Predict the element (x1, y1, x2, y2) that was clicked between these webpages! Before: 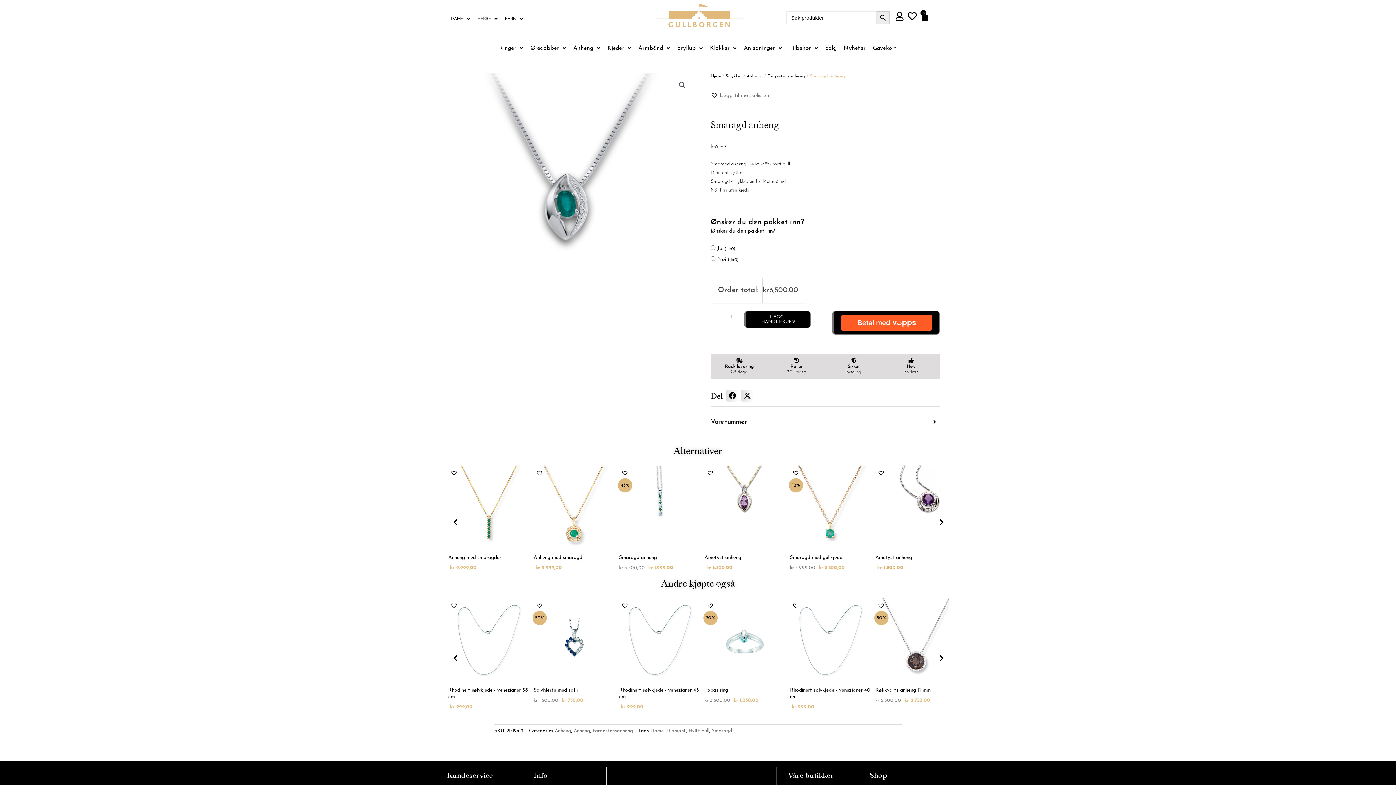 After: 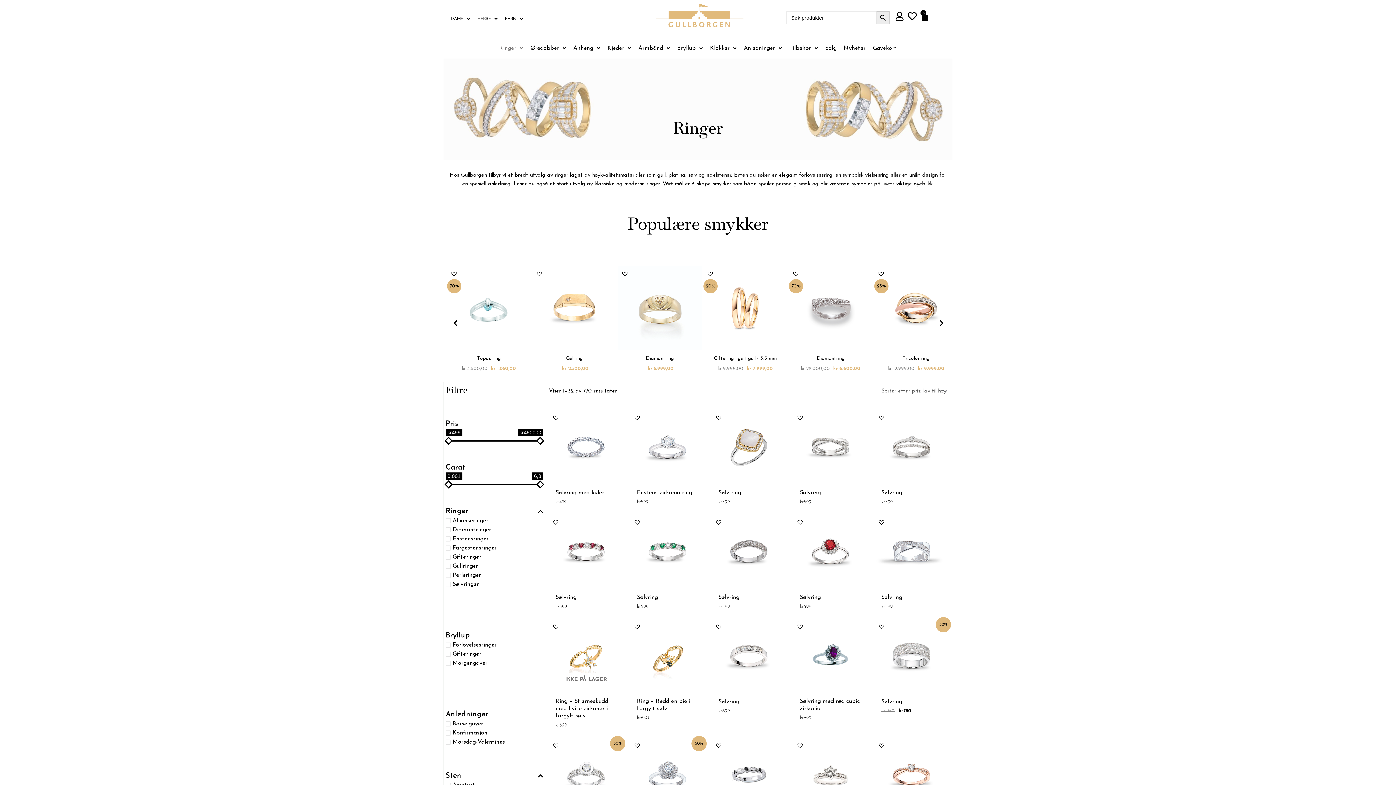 Action: bbox: (495, 41, 526, 54) label: Ringer